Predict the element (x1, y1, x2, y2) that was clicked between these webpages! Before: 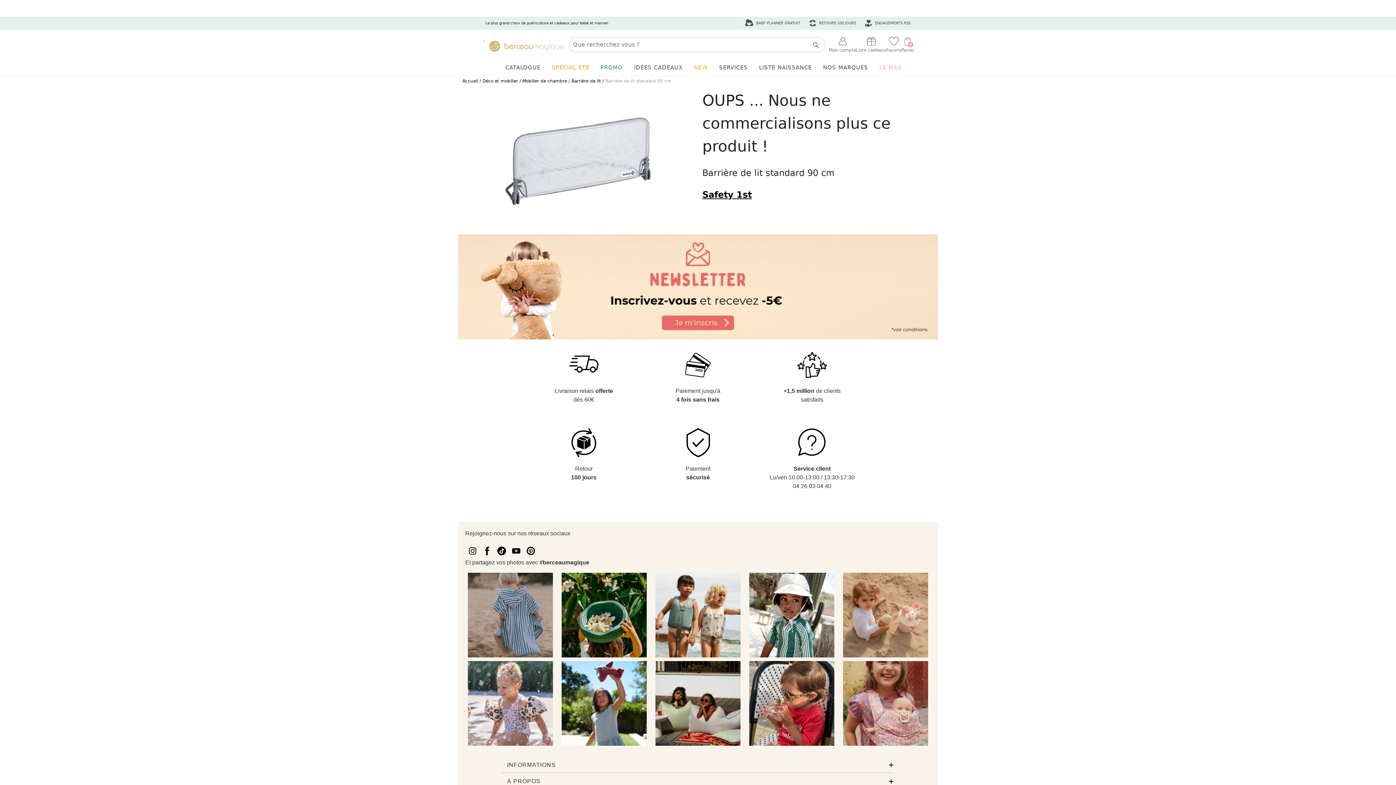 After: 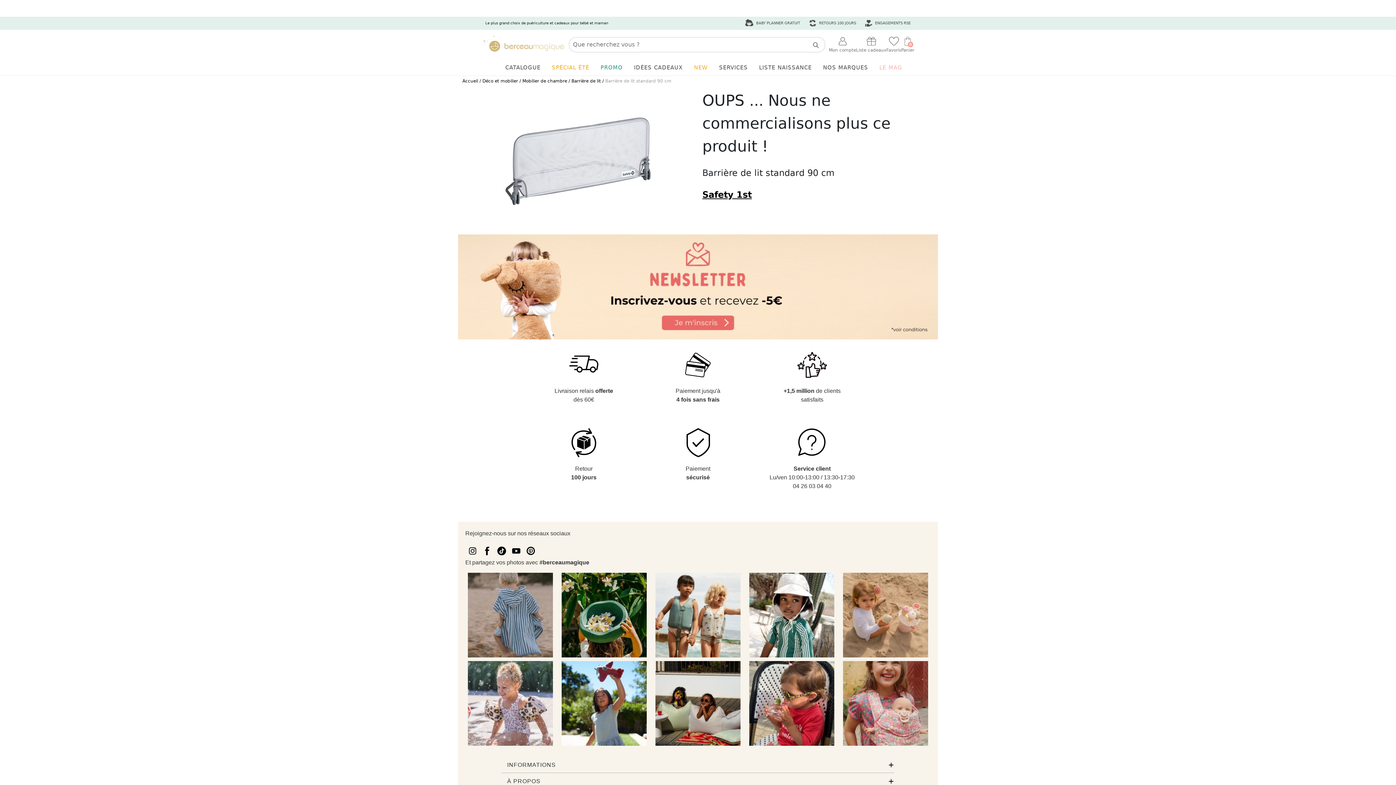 Action: bbox: (655, 573, 740, 657)